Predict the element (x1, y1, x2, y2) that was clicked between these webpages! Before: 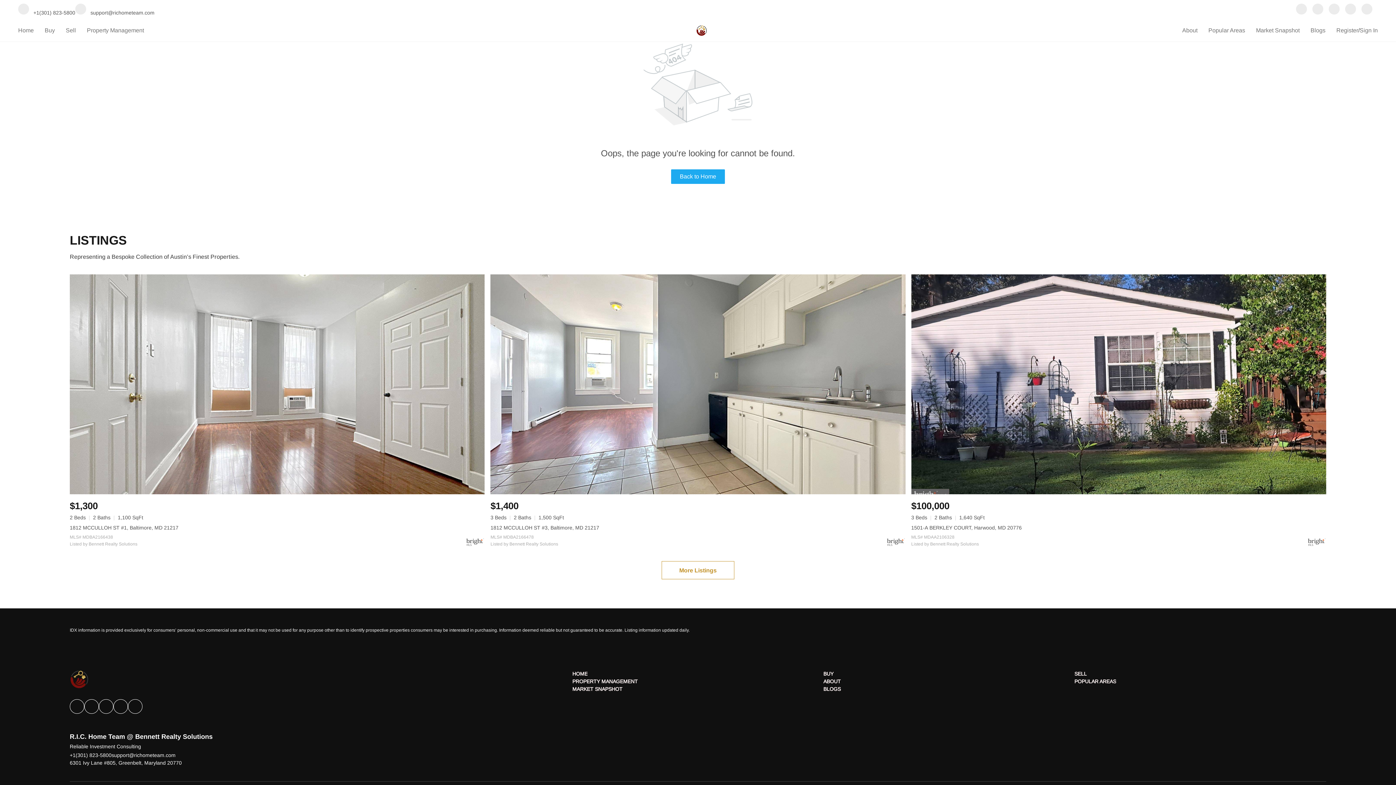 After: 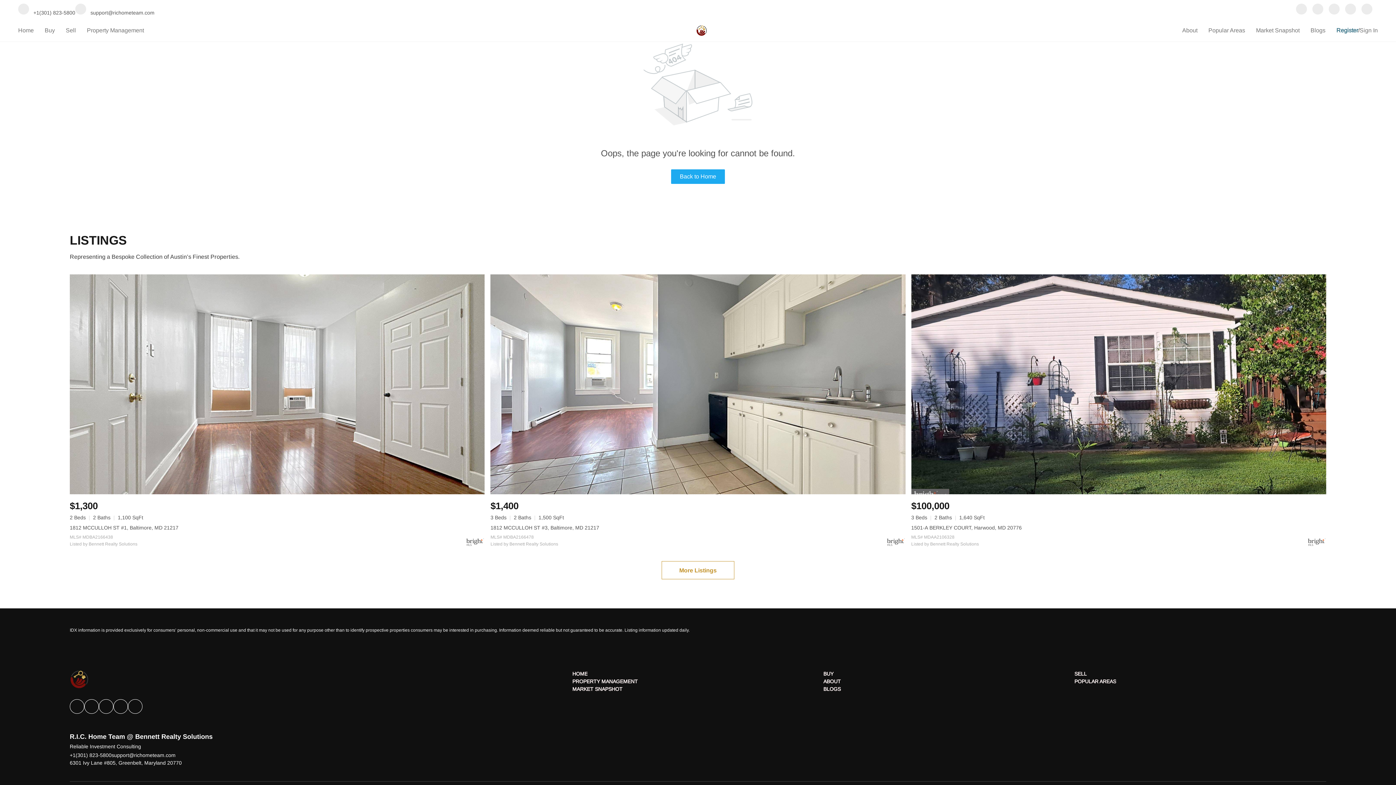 Action: bbox: (1336, 19, 1358, 41) label: Register